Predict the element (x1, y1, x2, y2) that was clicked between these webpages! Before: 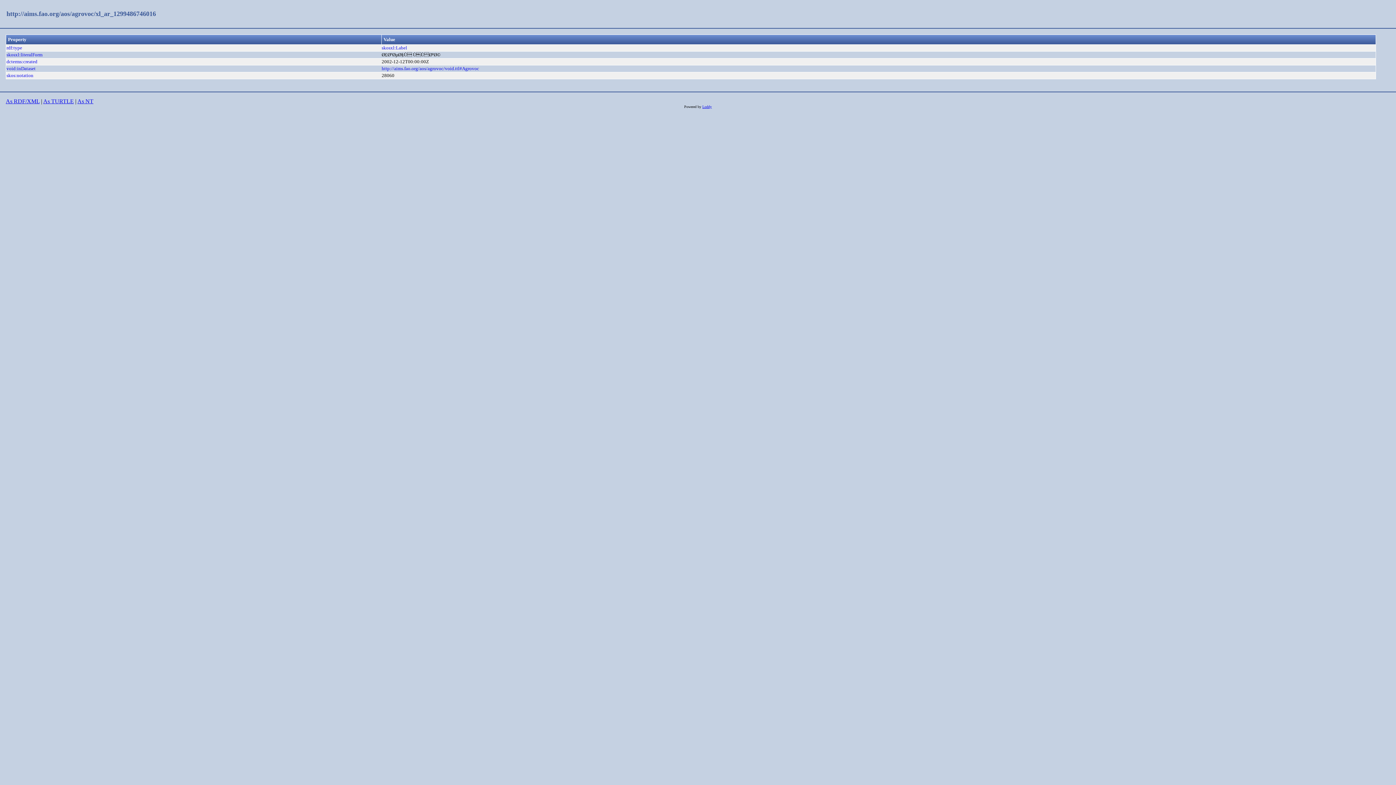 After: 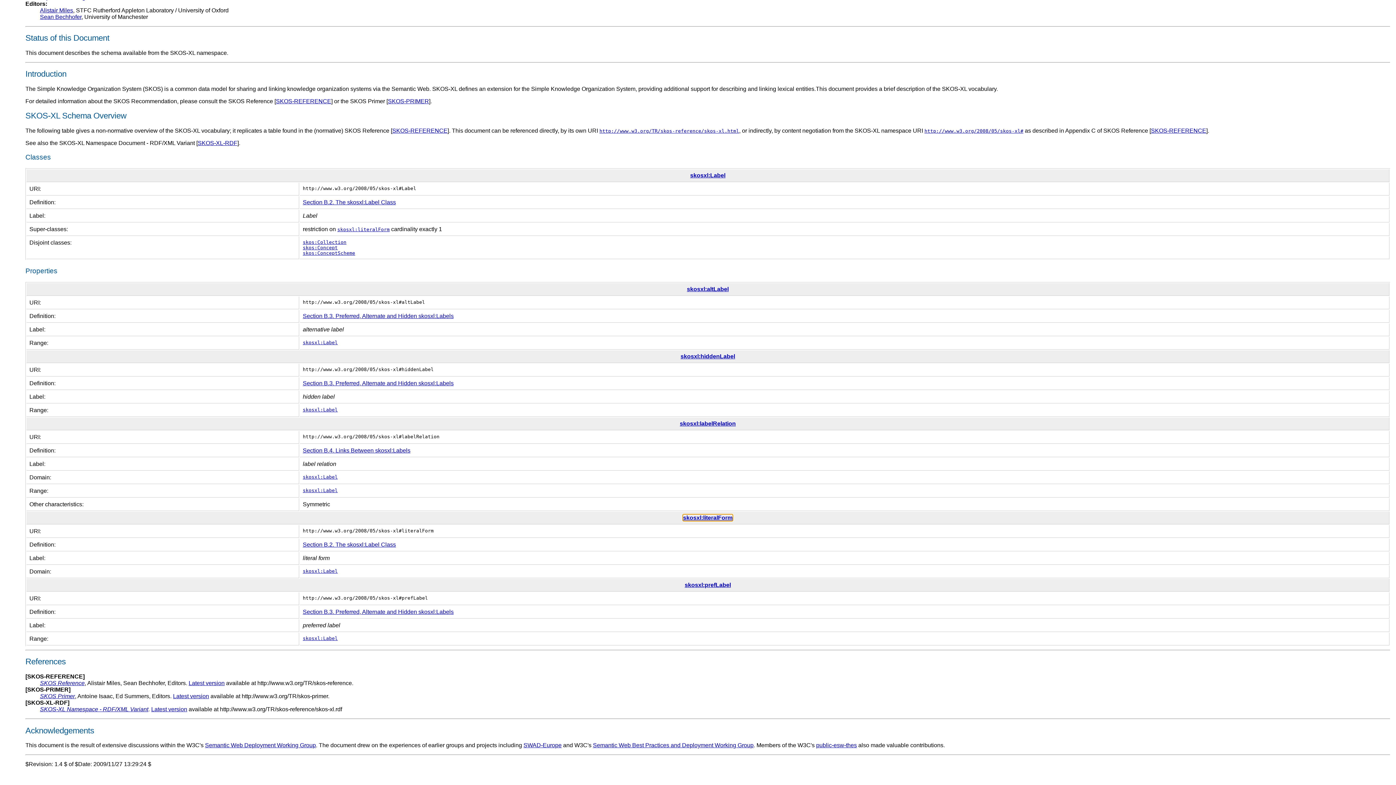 Action: bbox: (6, 52, 42, 57) label: skosxl:literalForm